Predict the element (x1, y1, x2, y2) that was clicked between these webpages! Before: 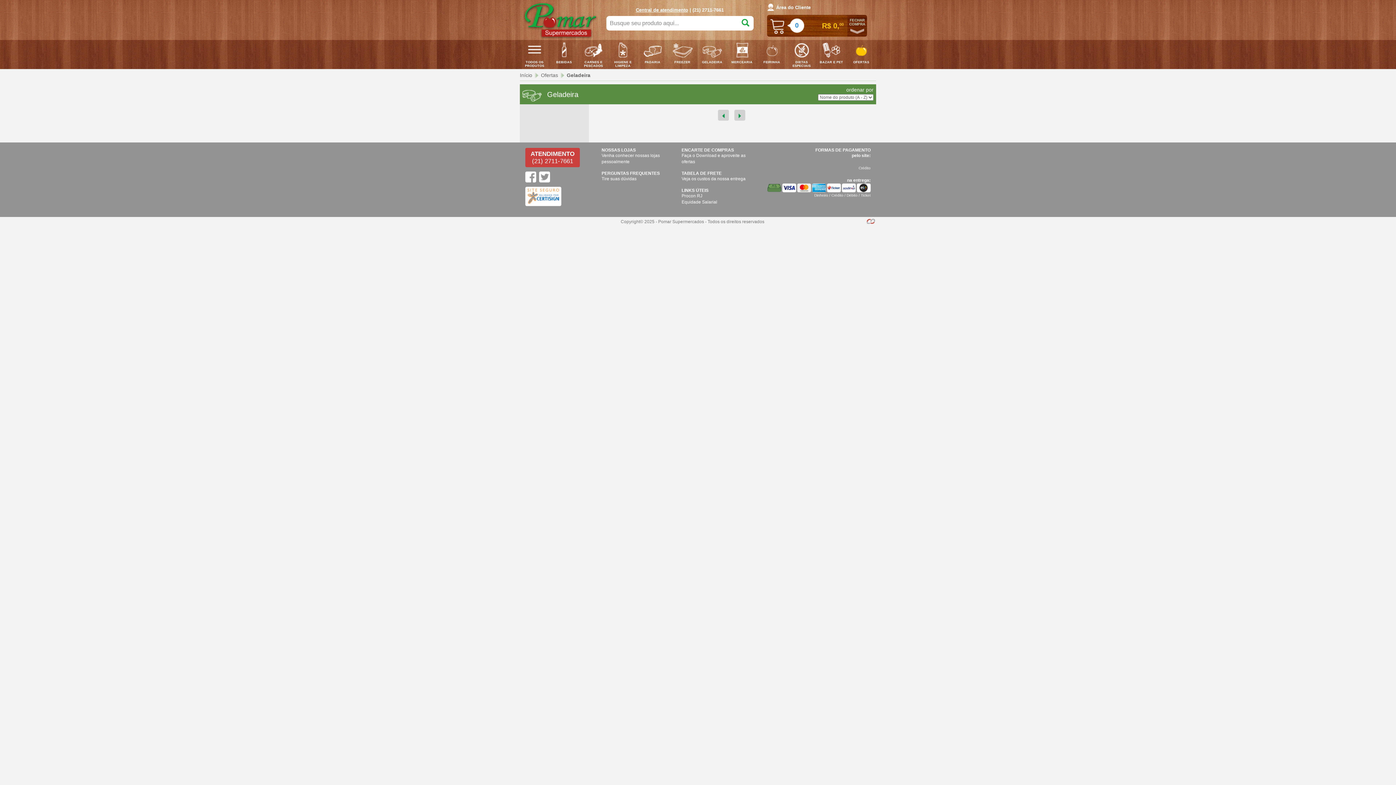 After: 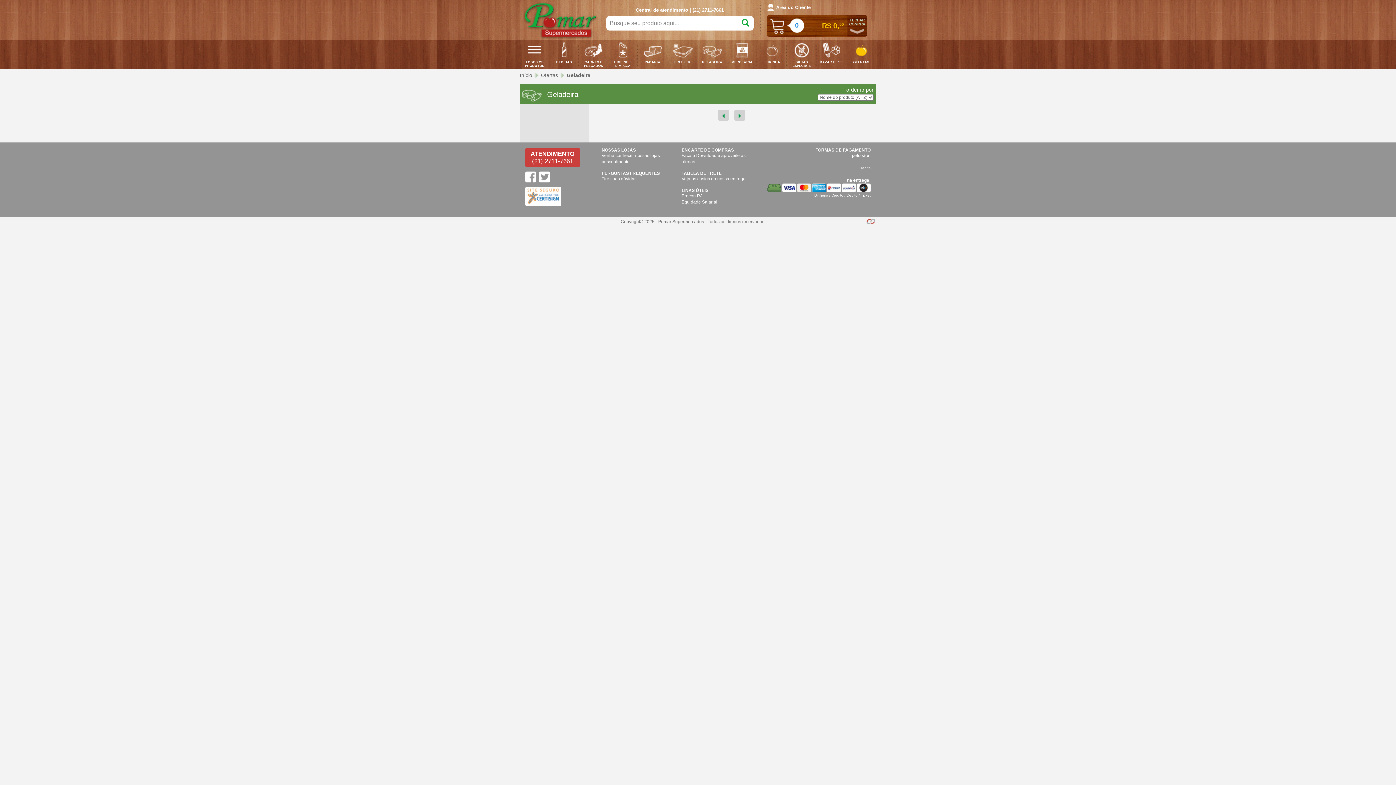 Action: bbox: (525, 171, 536, 182)